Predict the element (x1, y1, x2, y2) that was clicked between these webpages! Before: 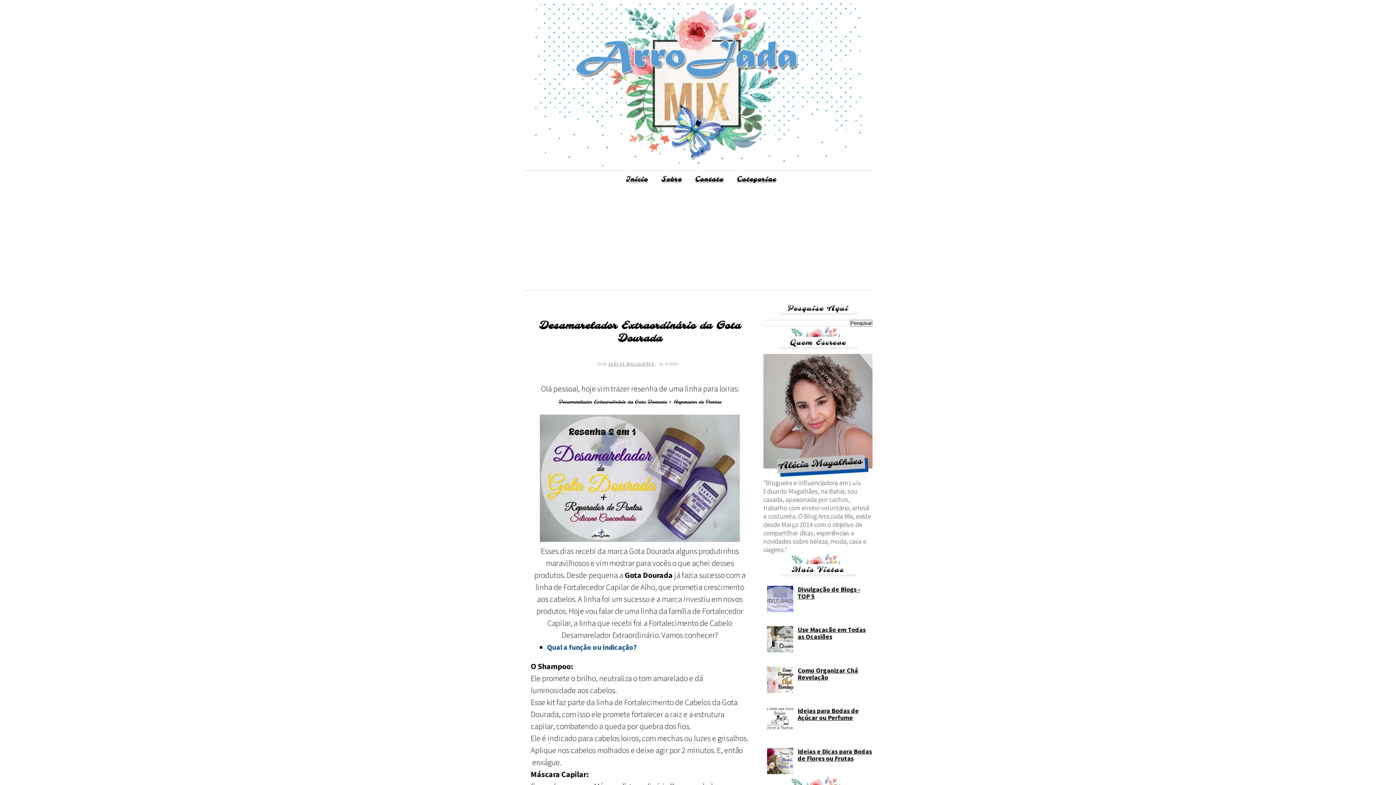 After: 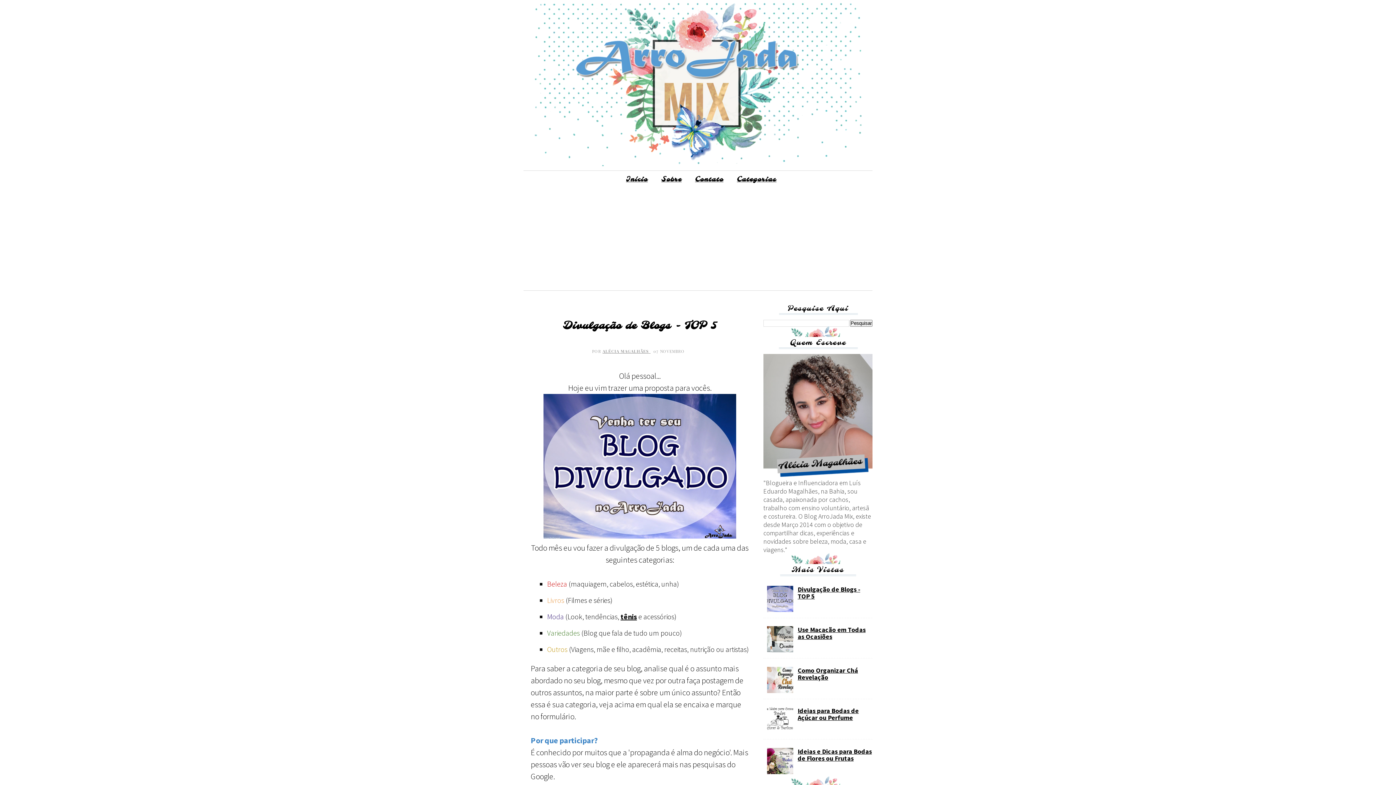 Action: label: Divulgação de Blogs - TOP 5 bbox: (797, 585, 860, 600)